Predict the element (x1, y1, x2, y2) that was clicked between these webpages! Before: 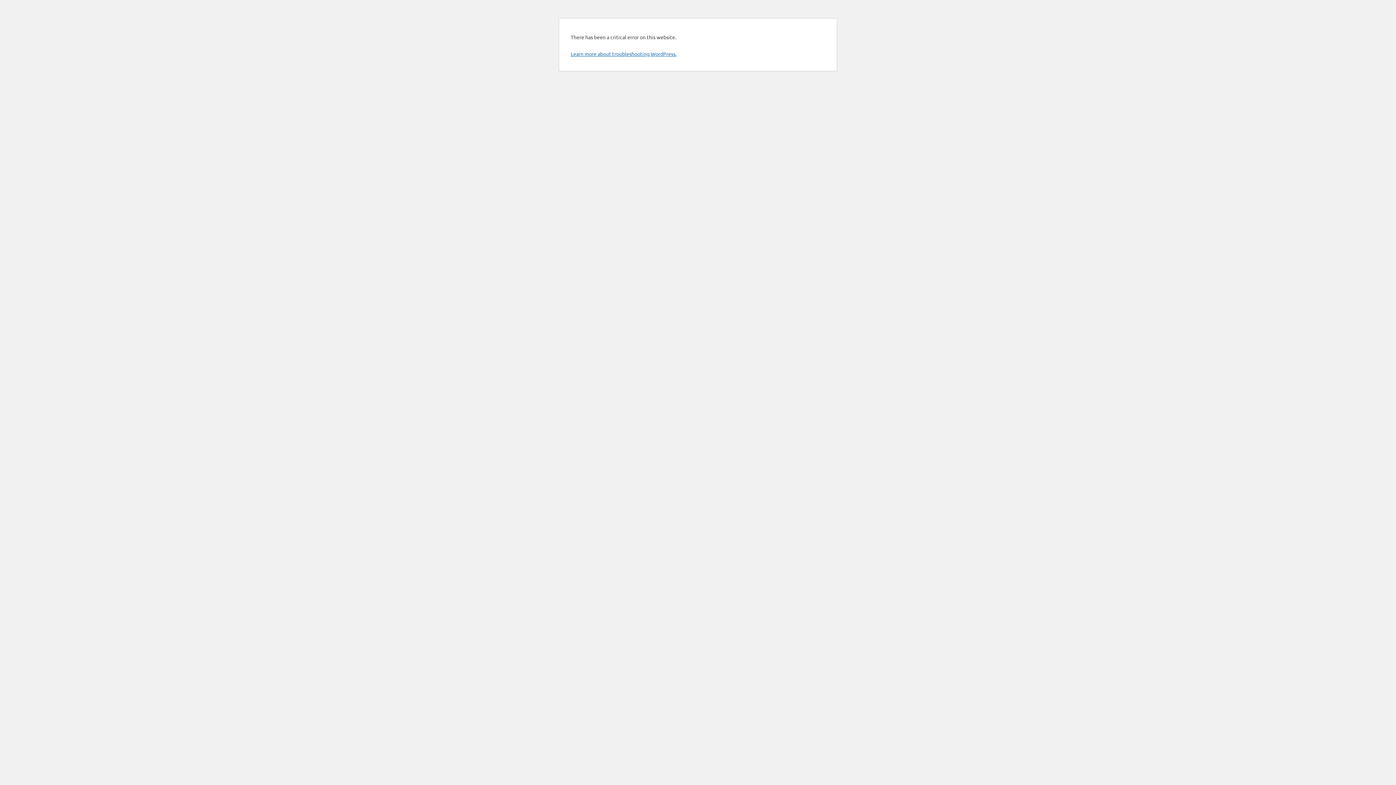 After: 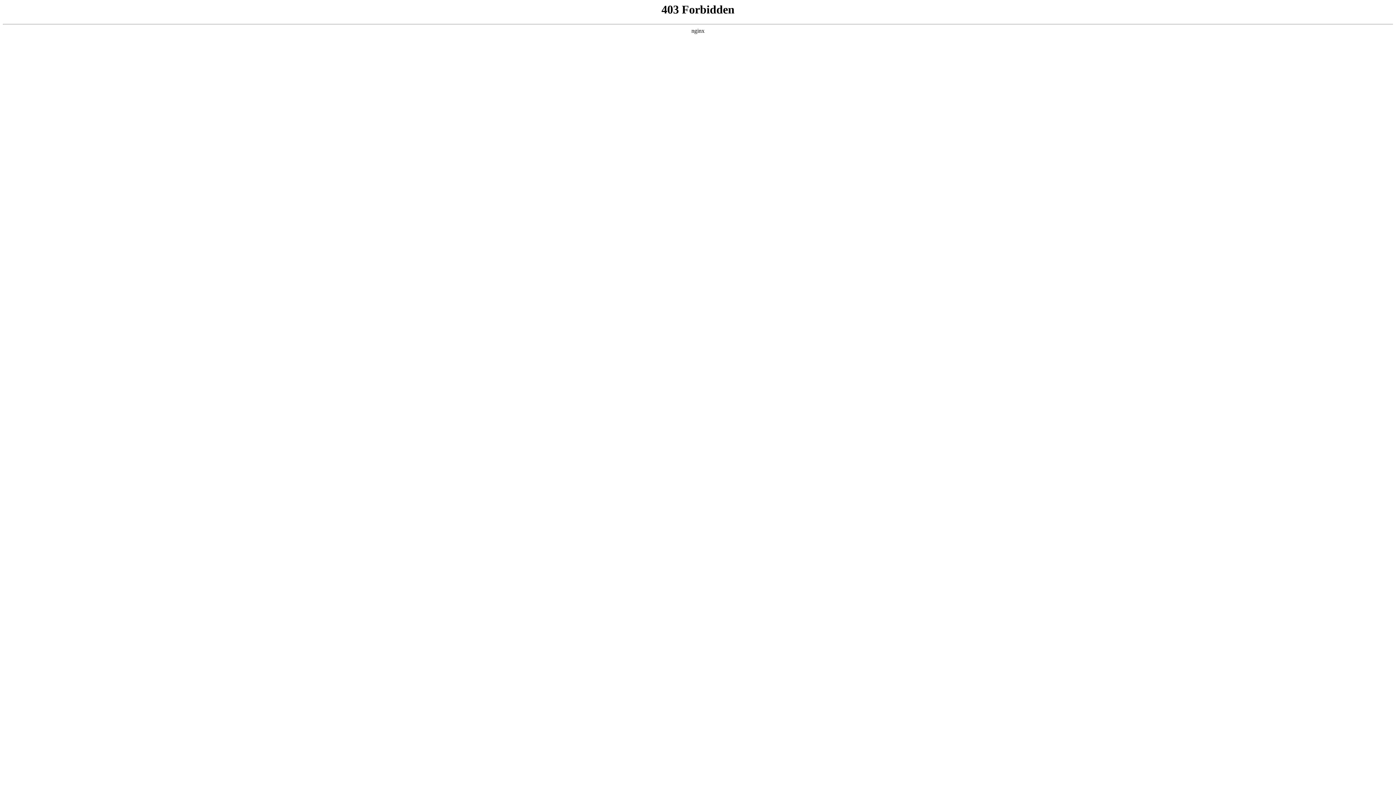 Action: bbox: (570, 50, 676, 57) label: Learn more about troubleshooting WordPress.